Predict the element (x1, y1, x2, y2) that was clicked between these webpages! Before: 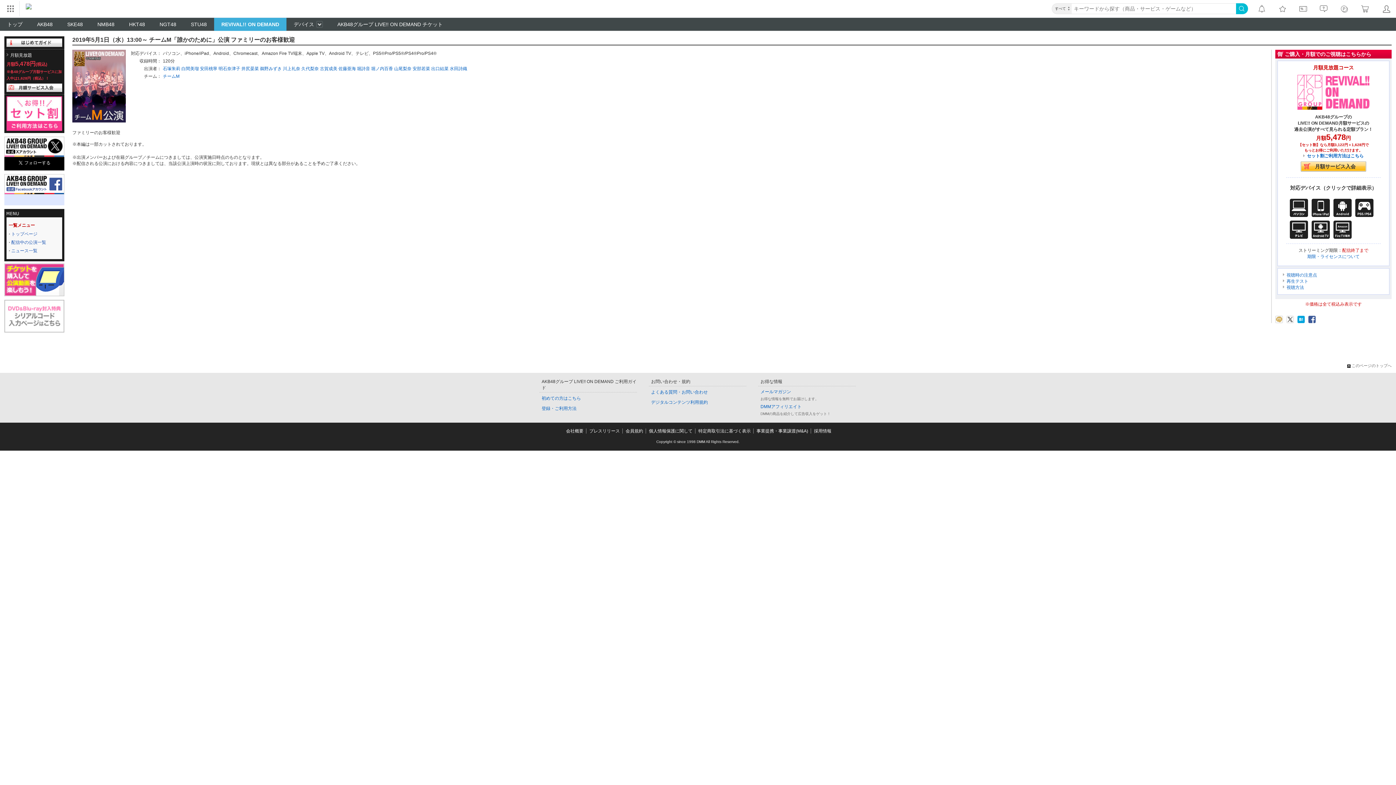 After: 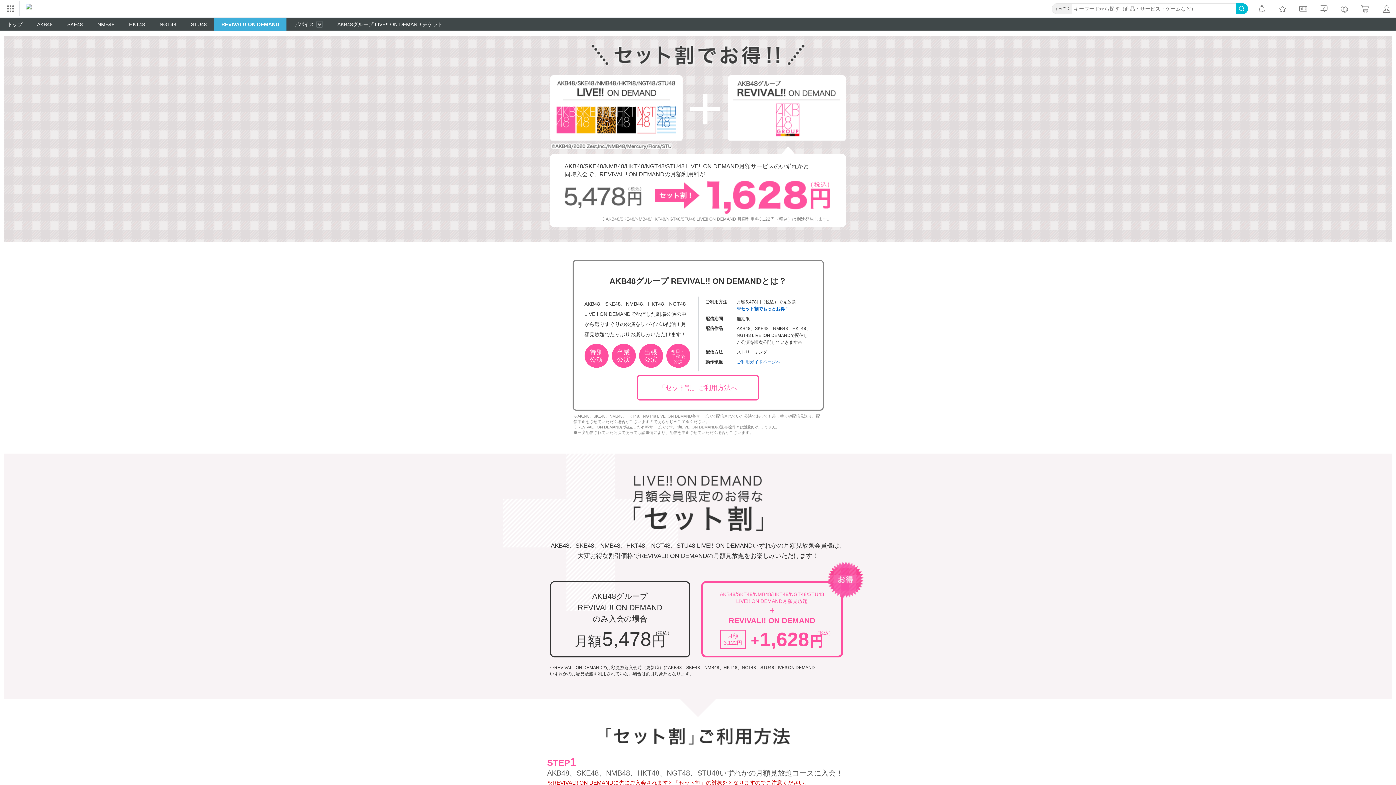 Action: label: セット割ご利用方法はこちら bbox: (1303, 153, 1364, 158)